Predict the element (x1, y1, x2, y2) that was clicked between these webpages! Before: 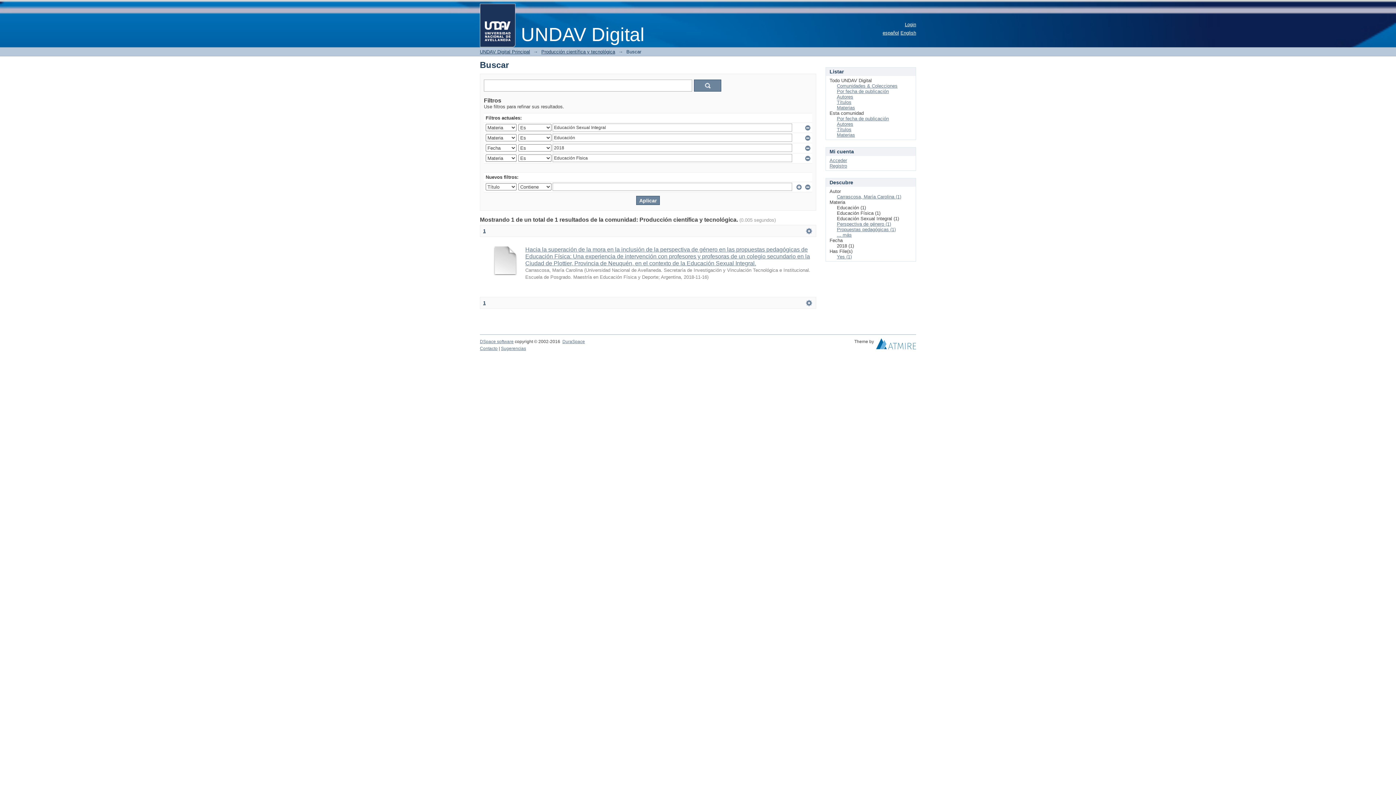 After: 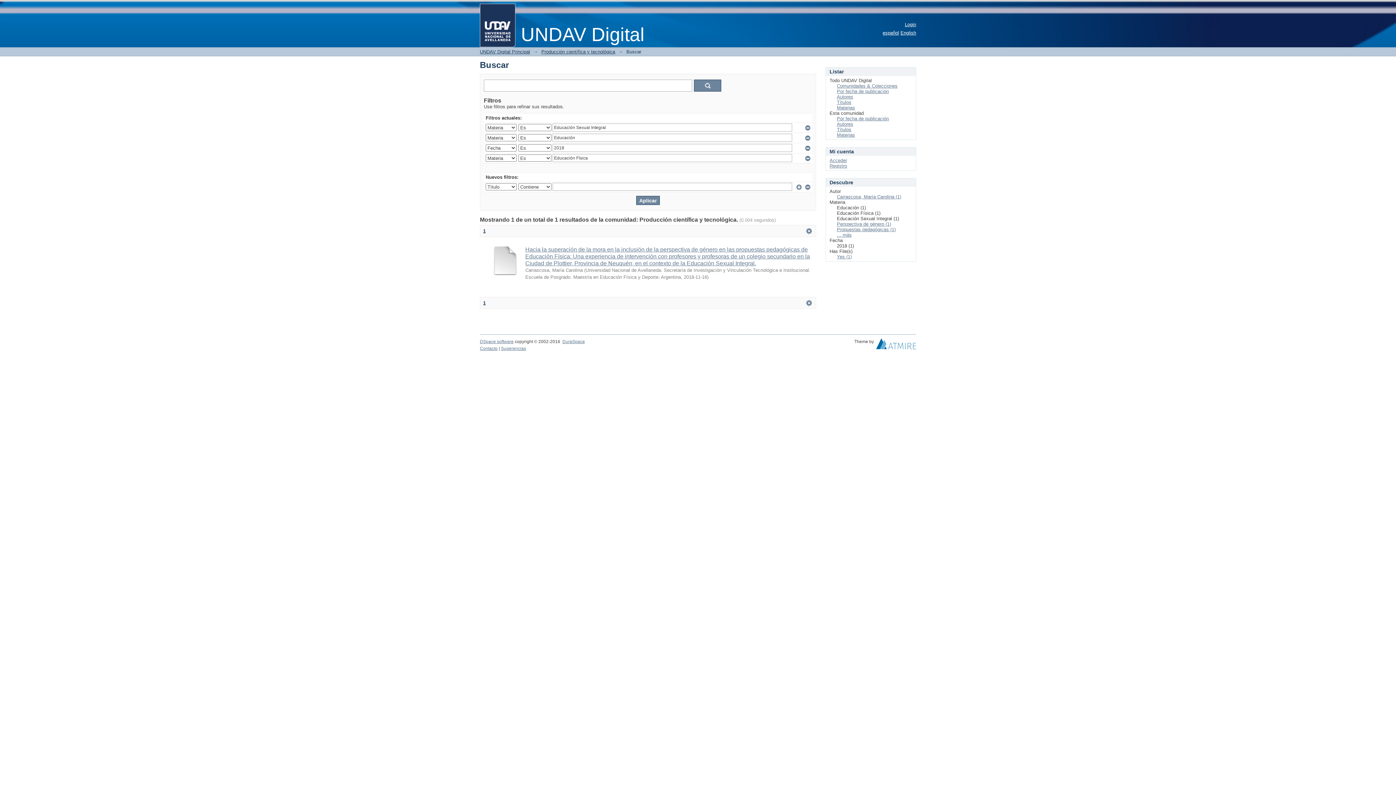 Action: bbox: (882, 30, 899, 35) label: español